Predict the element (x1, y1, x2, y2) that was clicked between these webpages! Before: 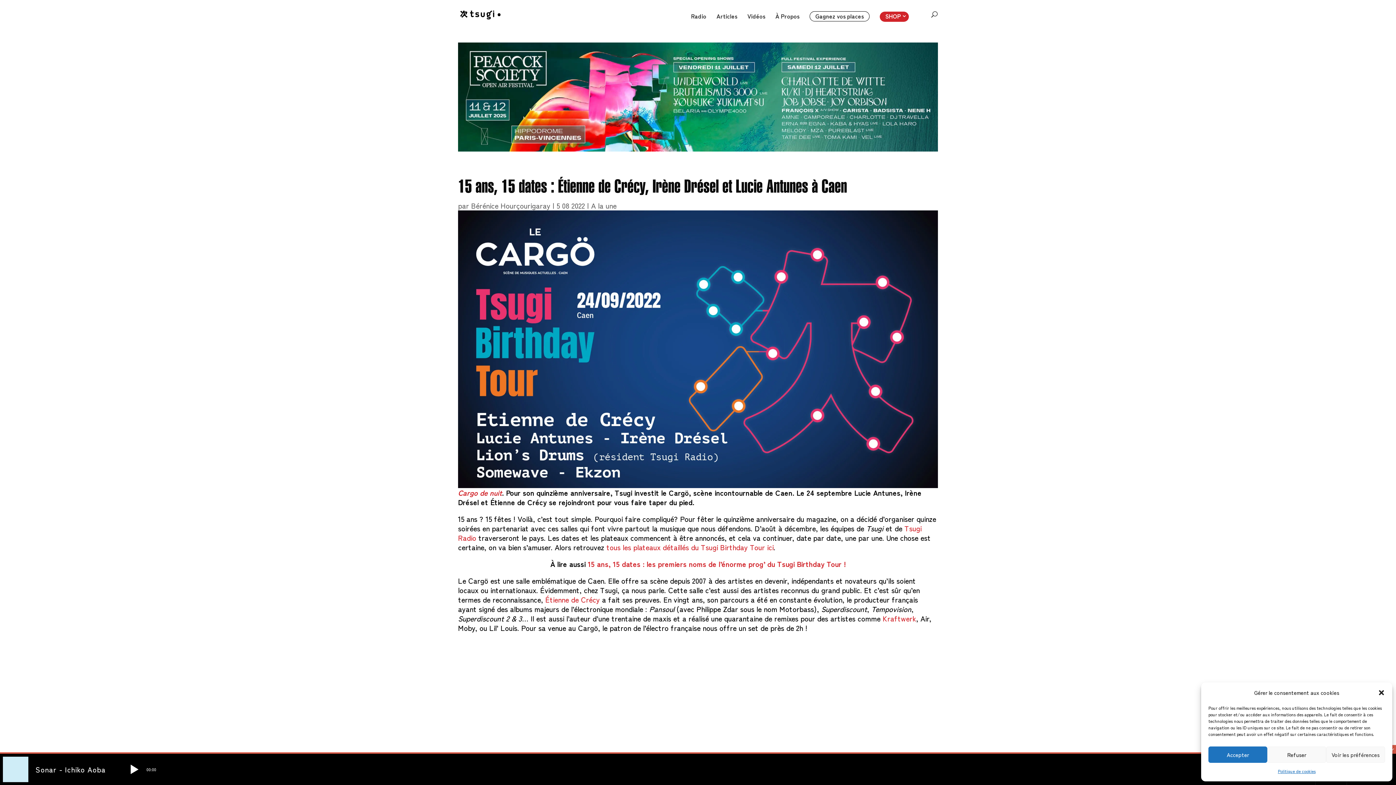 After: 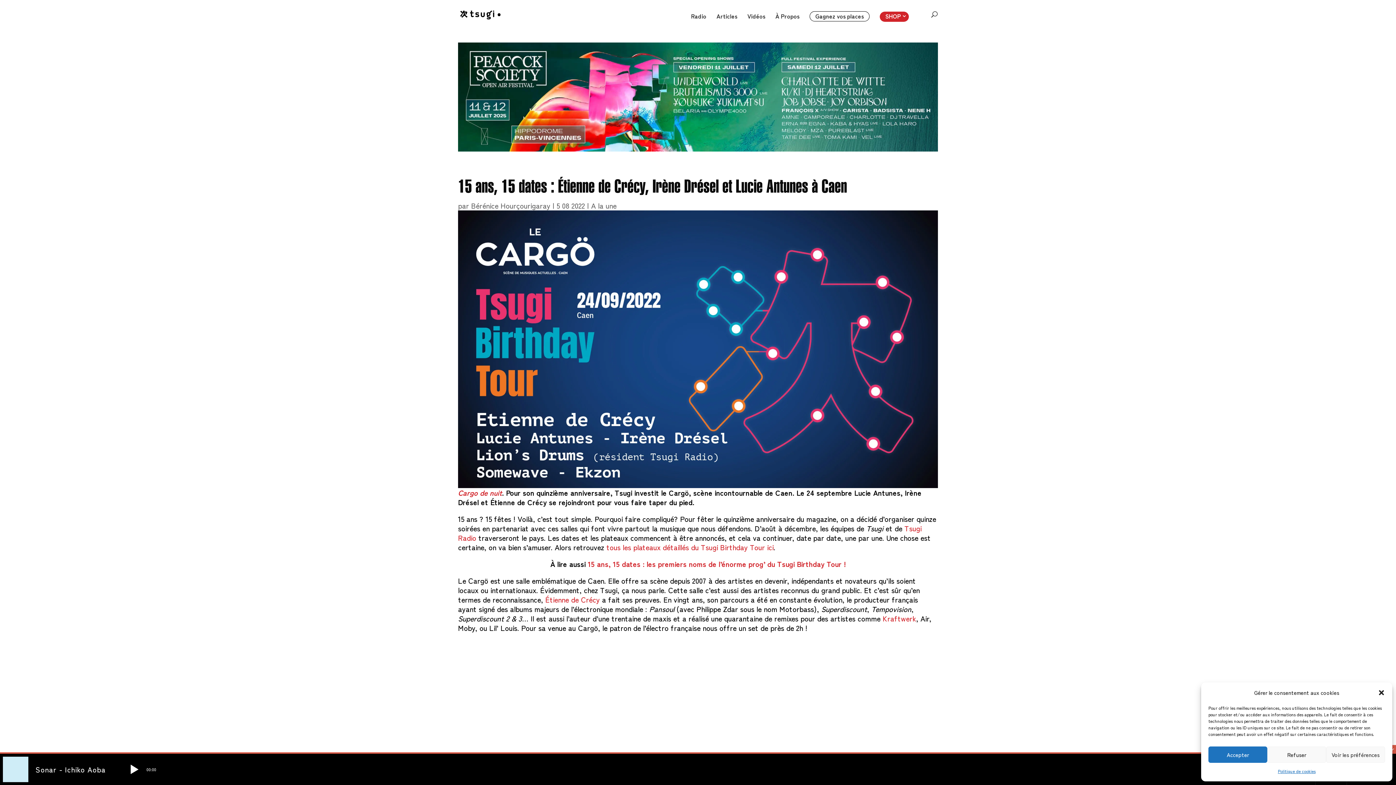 Action: label: Étienne de Crécy bbox: (545, 594, 600, 605)